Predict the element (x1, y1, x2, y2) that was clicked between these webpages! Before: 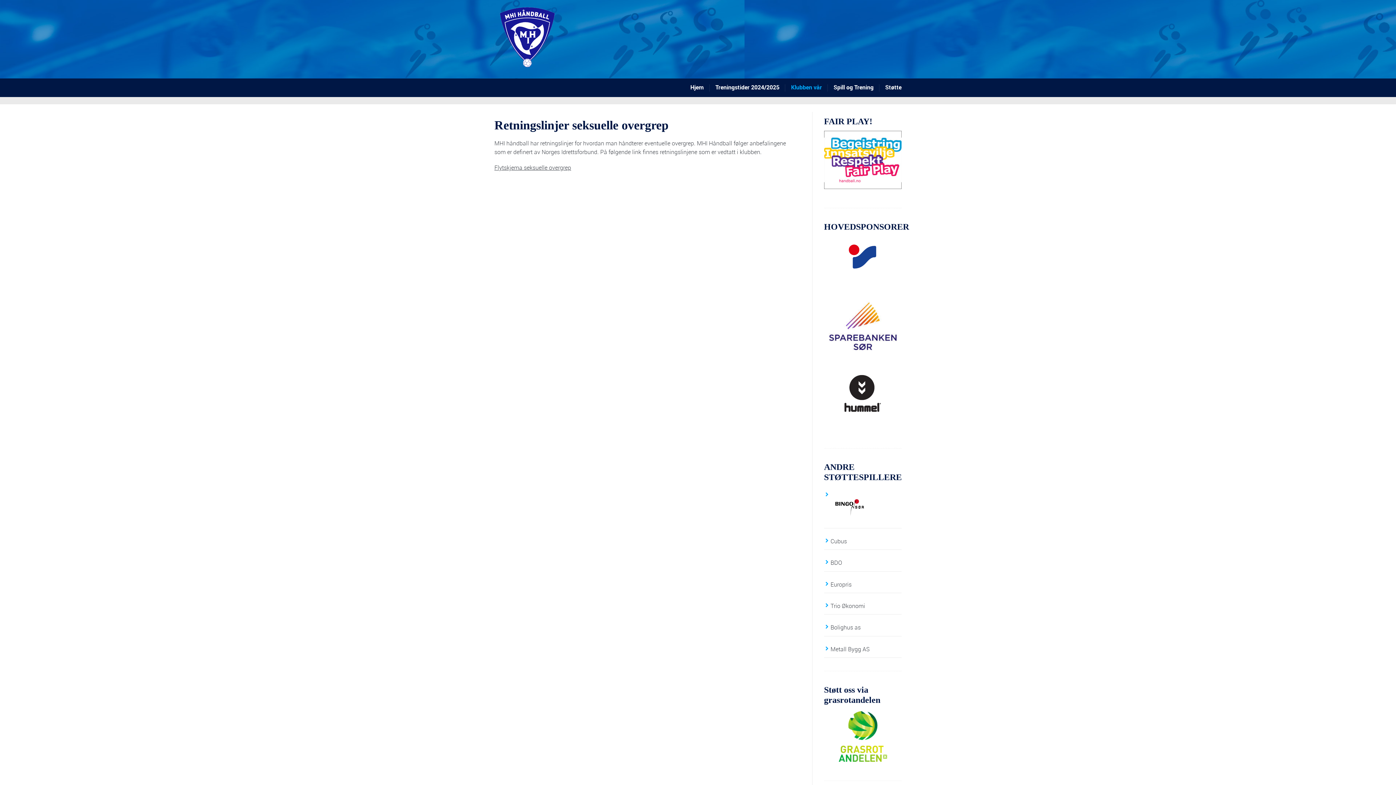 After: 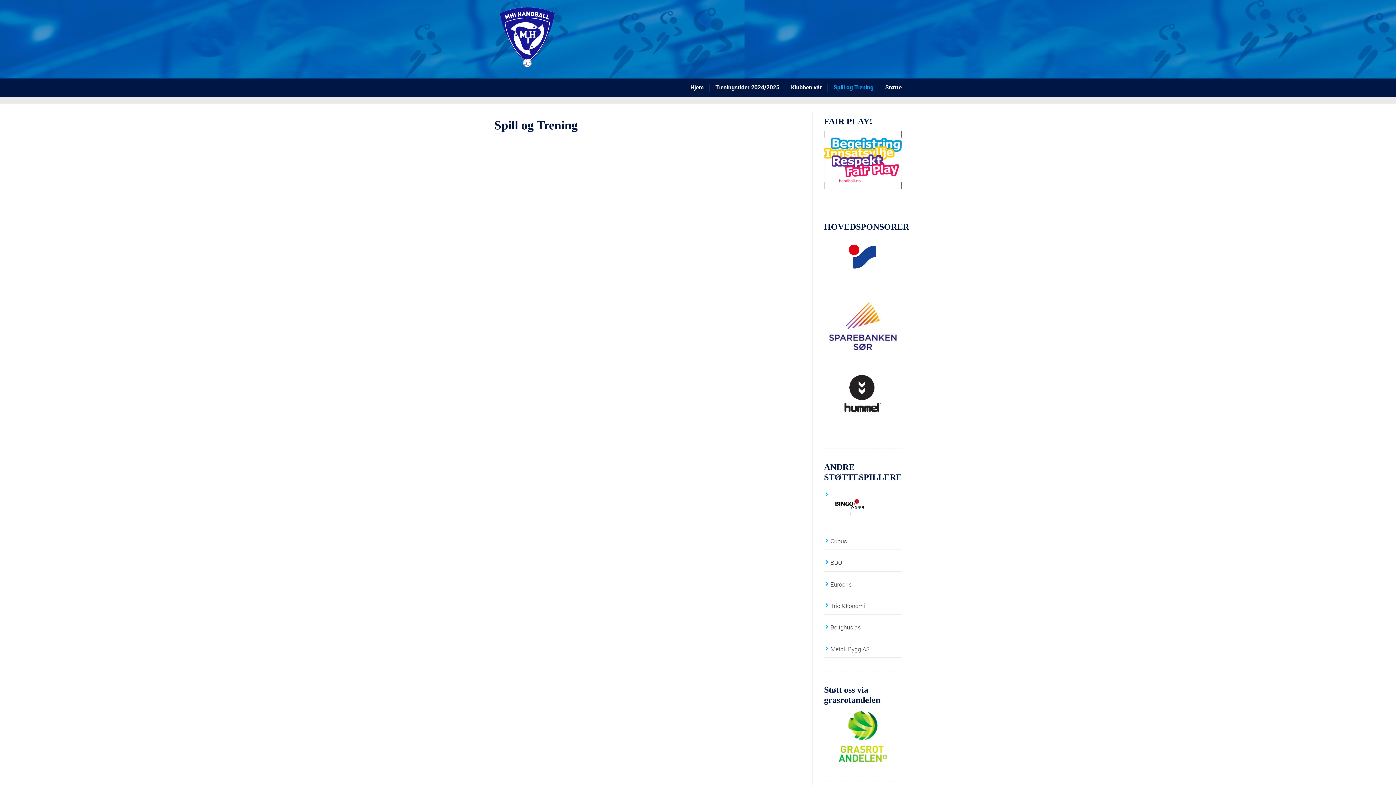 Action: label: Spill og Trening bbox: (833, 78, 879, 97)